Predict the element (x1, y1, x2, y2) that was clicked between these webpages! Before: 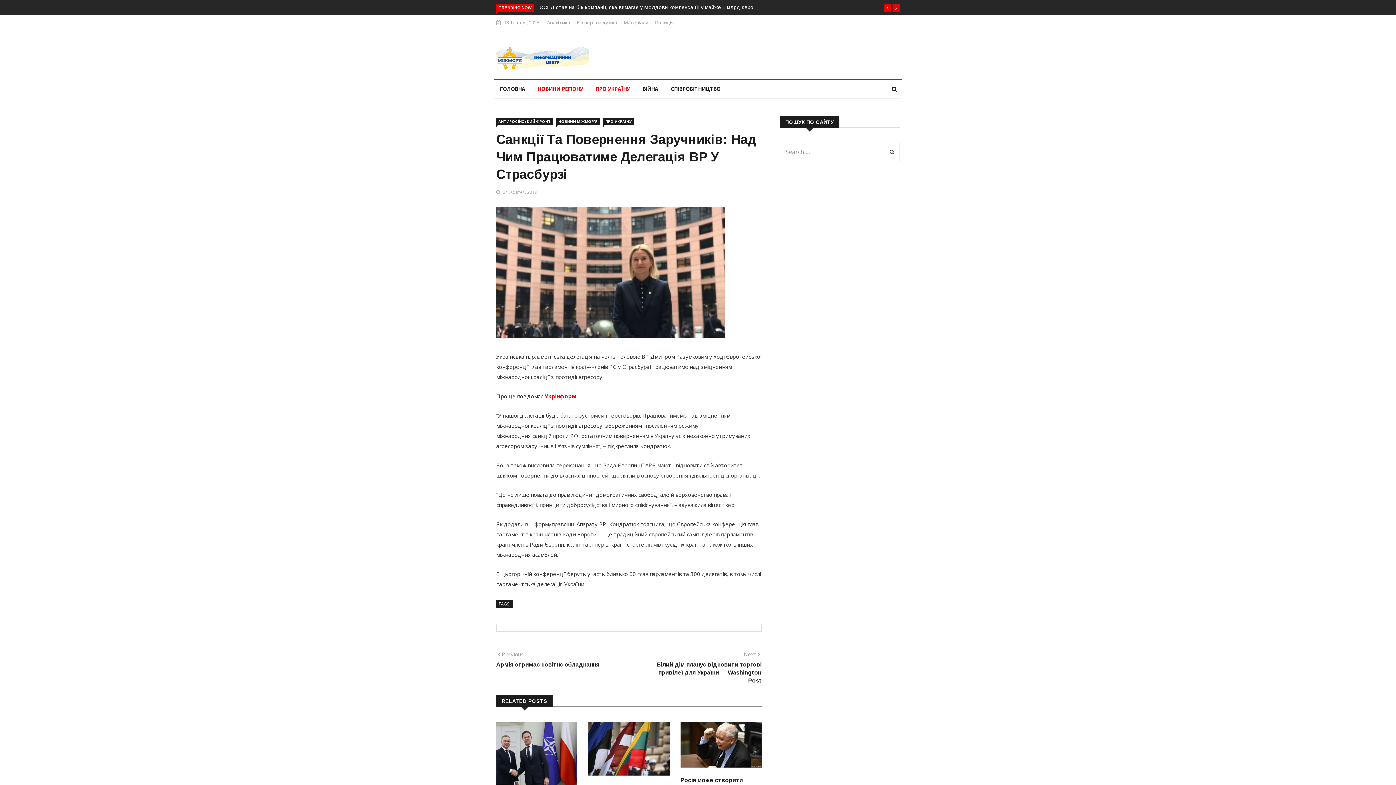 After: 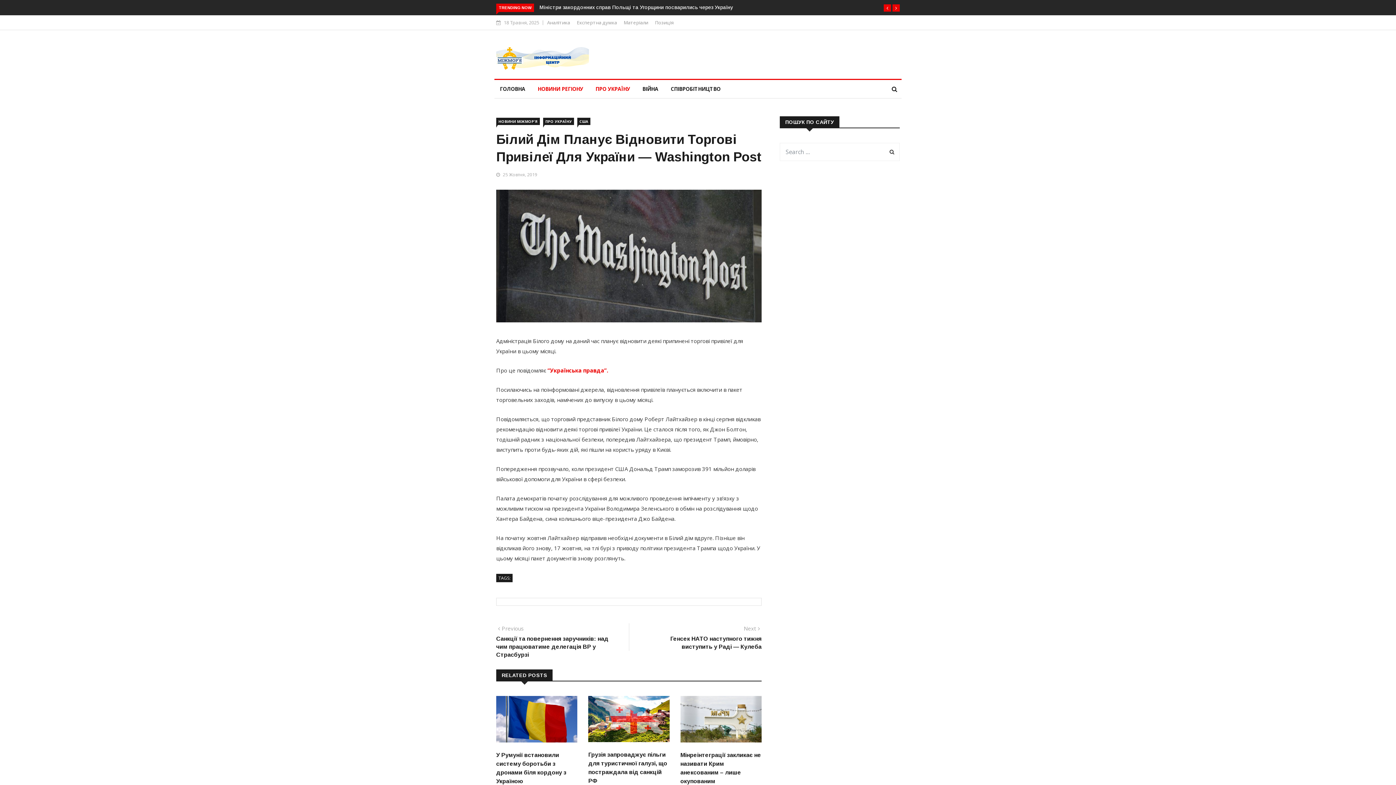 Action: label: Next
Next post:
Білий дім планує відновити торгові привілеї для України — Washington Post bbox: (647, 650, 761, 685)